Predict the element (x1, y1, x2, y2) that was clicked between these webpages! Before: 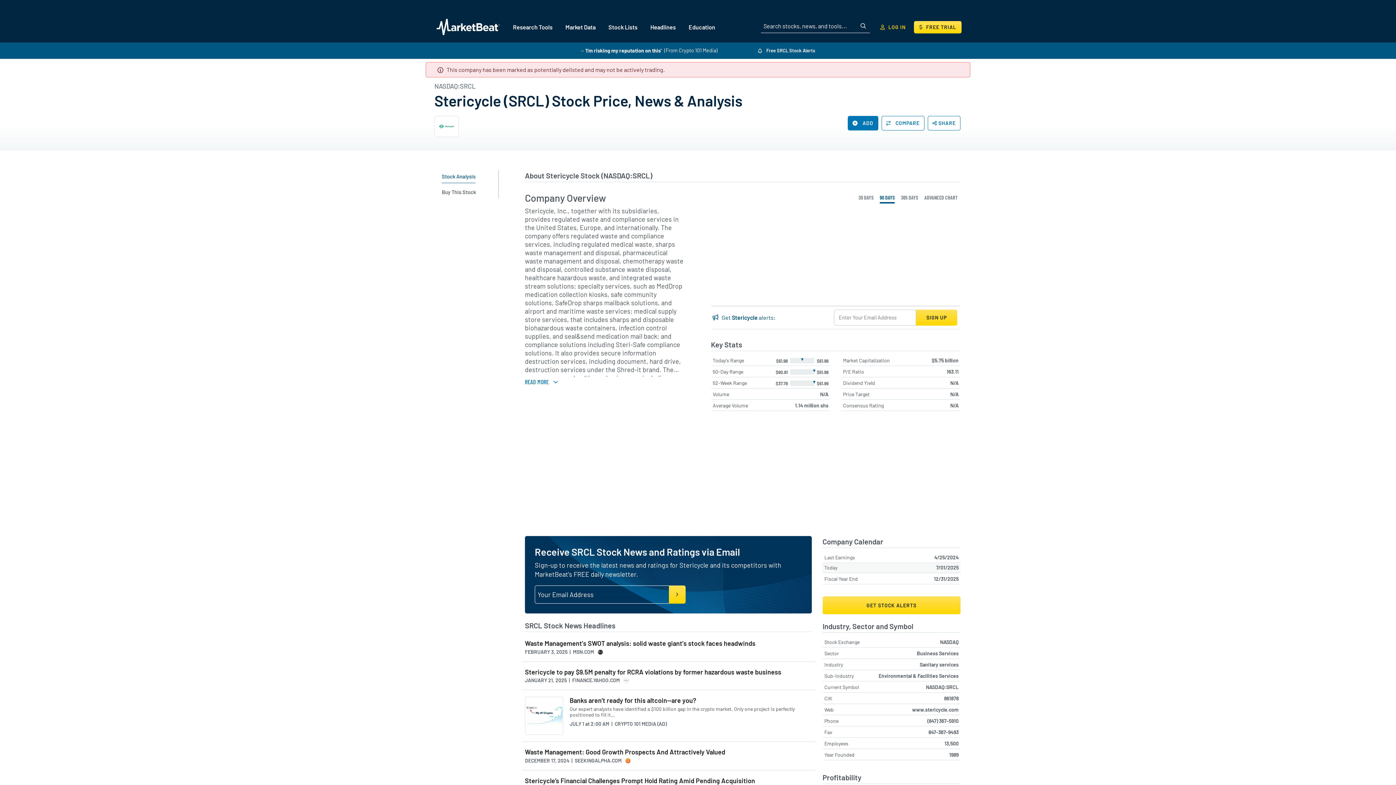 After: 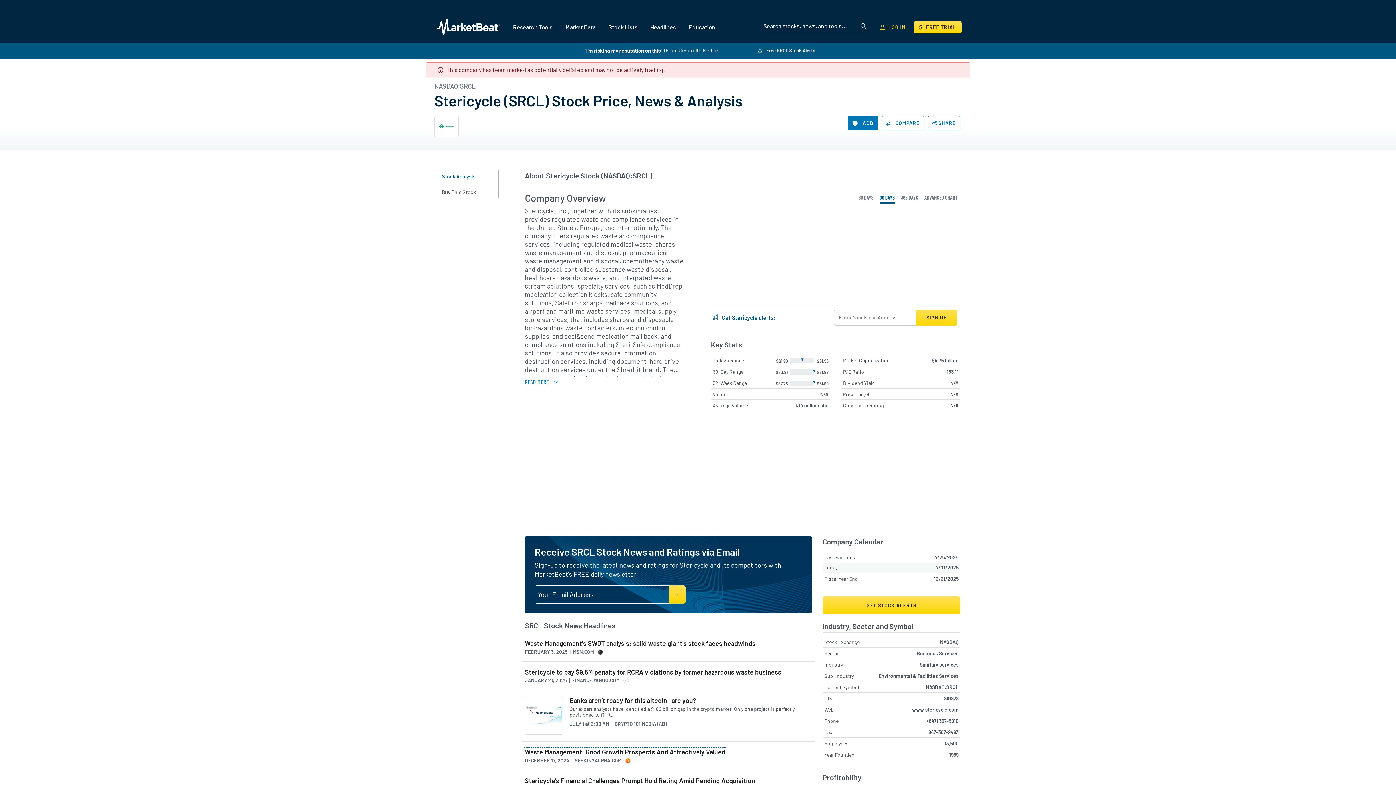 Action: bbox: (525, 748, 725, 756) label: Waste Management: Good Growth Prospects And Attractively Valued